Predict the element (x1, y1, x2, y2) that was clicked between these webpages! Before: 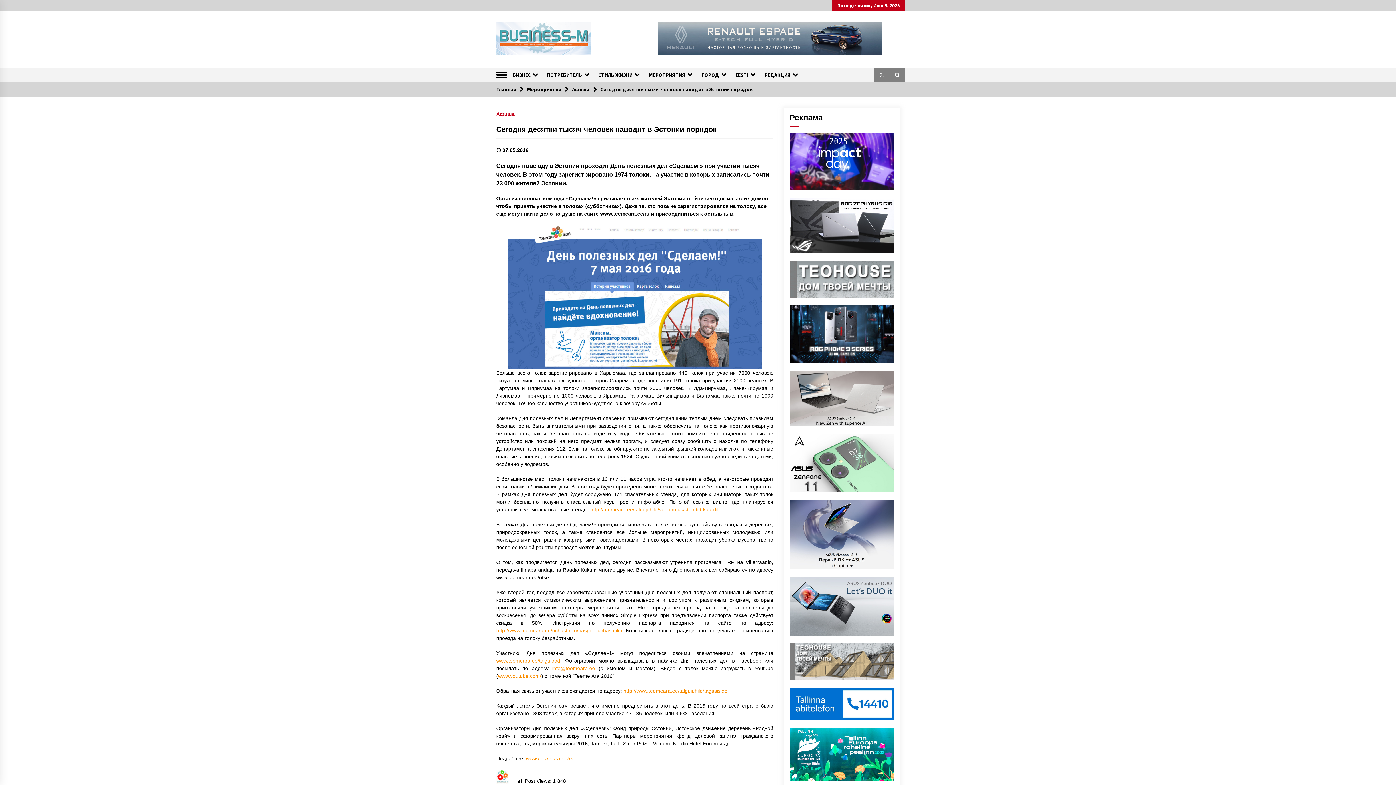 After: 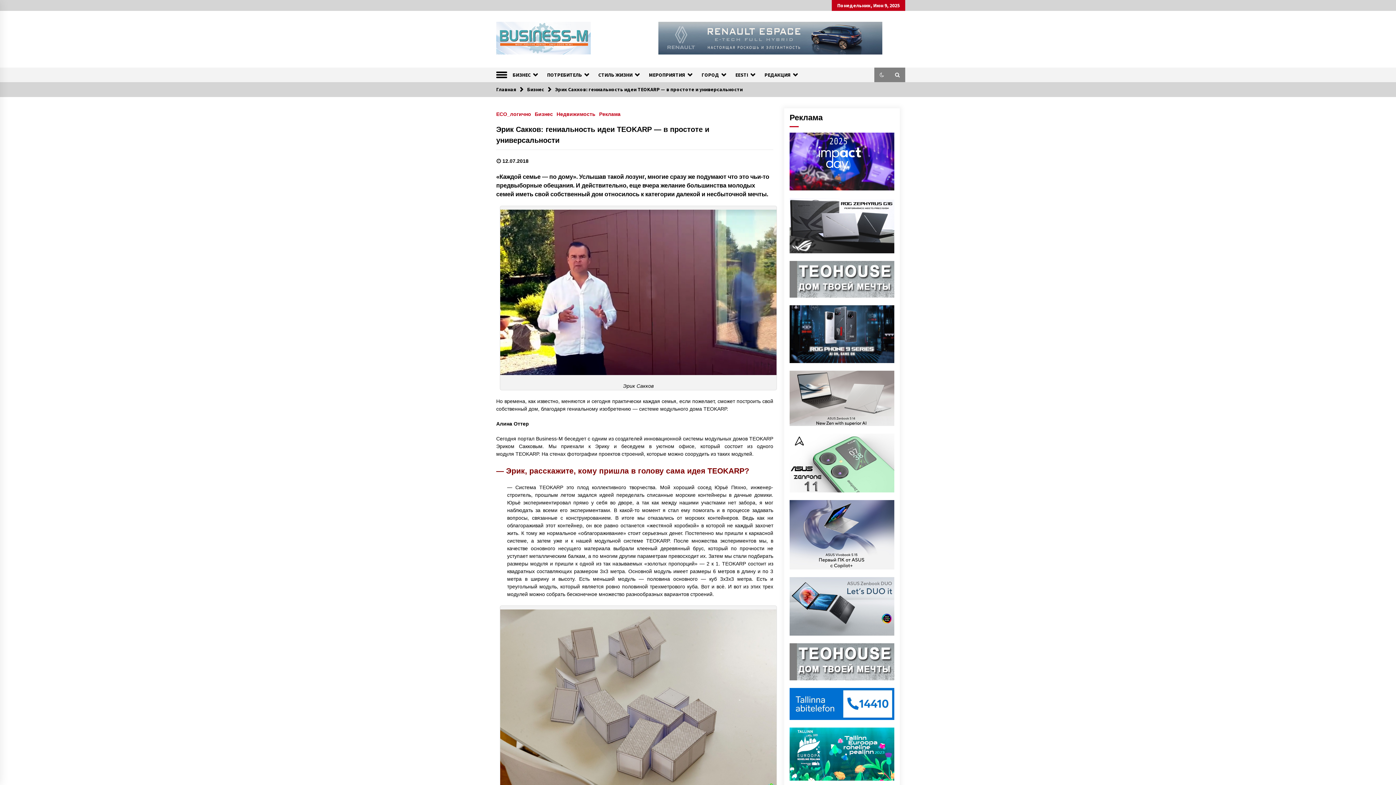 Action: bbox: (789, 658, 894, 664)